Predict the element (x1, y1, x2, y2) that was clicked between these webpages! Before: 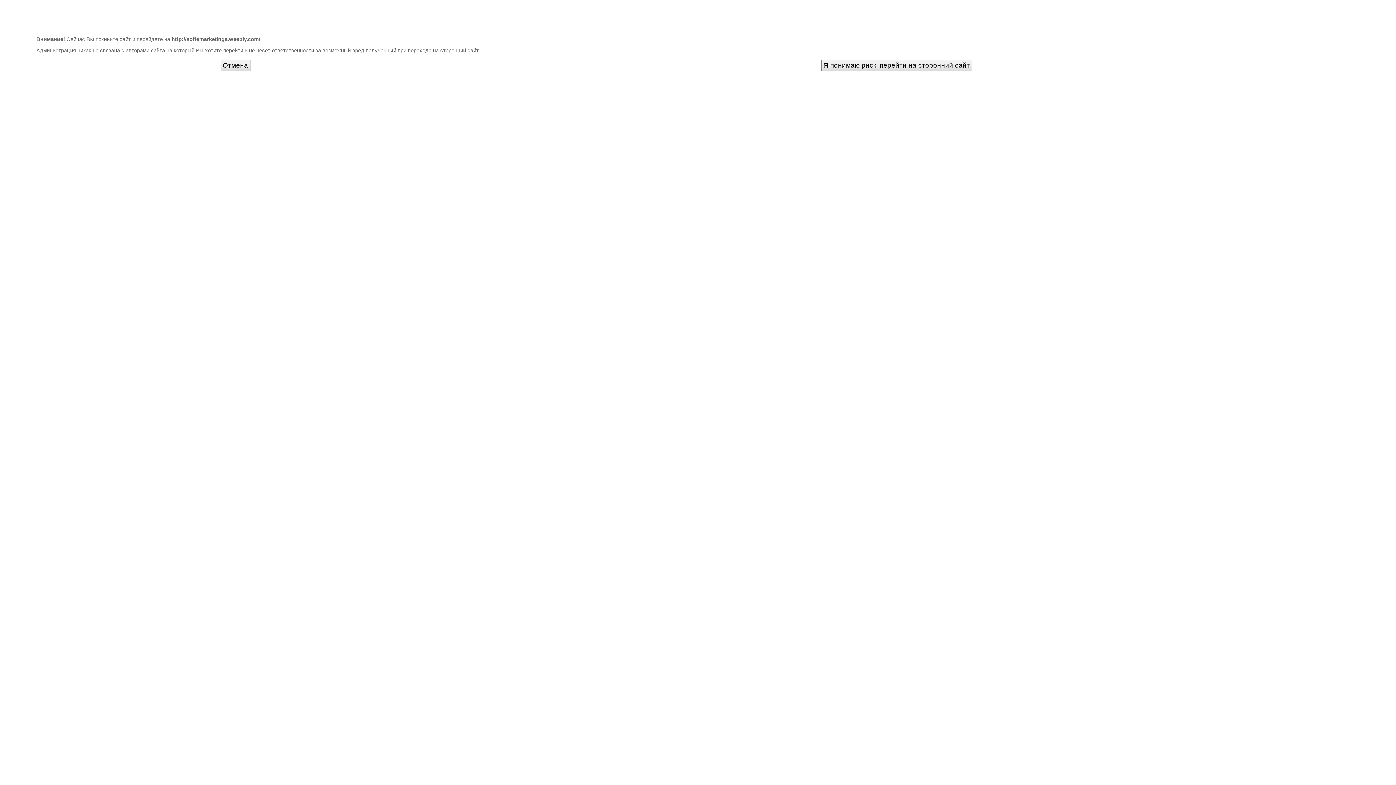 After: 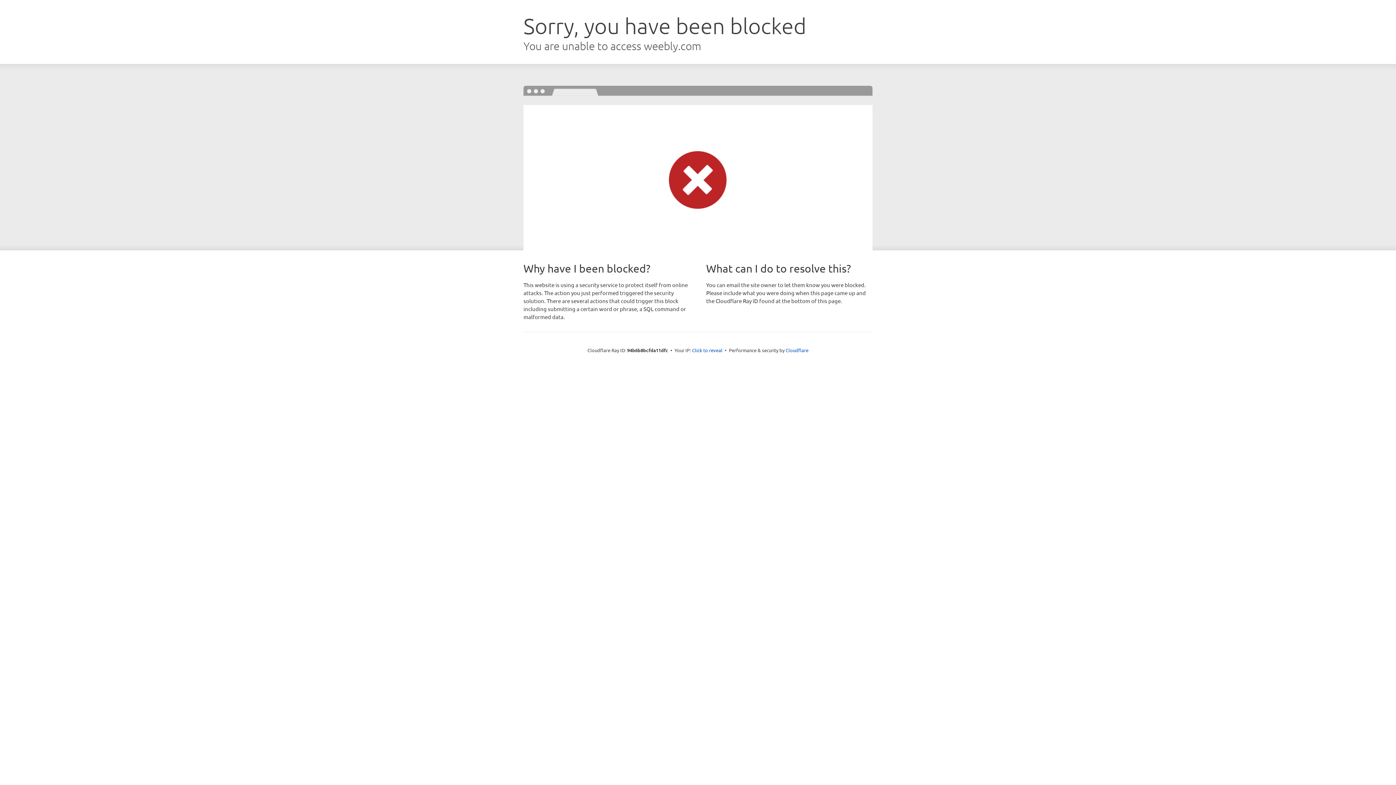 Action: bbox: (821, 59, 972, 65) label: Я понимаю риск, перейти на сторонний сайт